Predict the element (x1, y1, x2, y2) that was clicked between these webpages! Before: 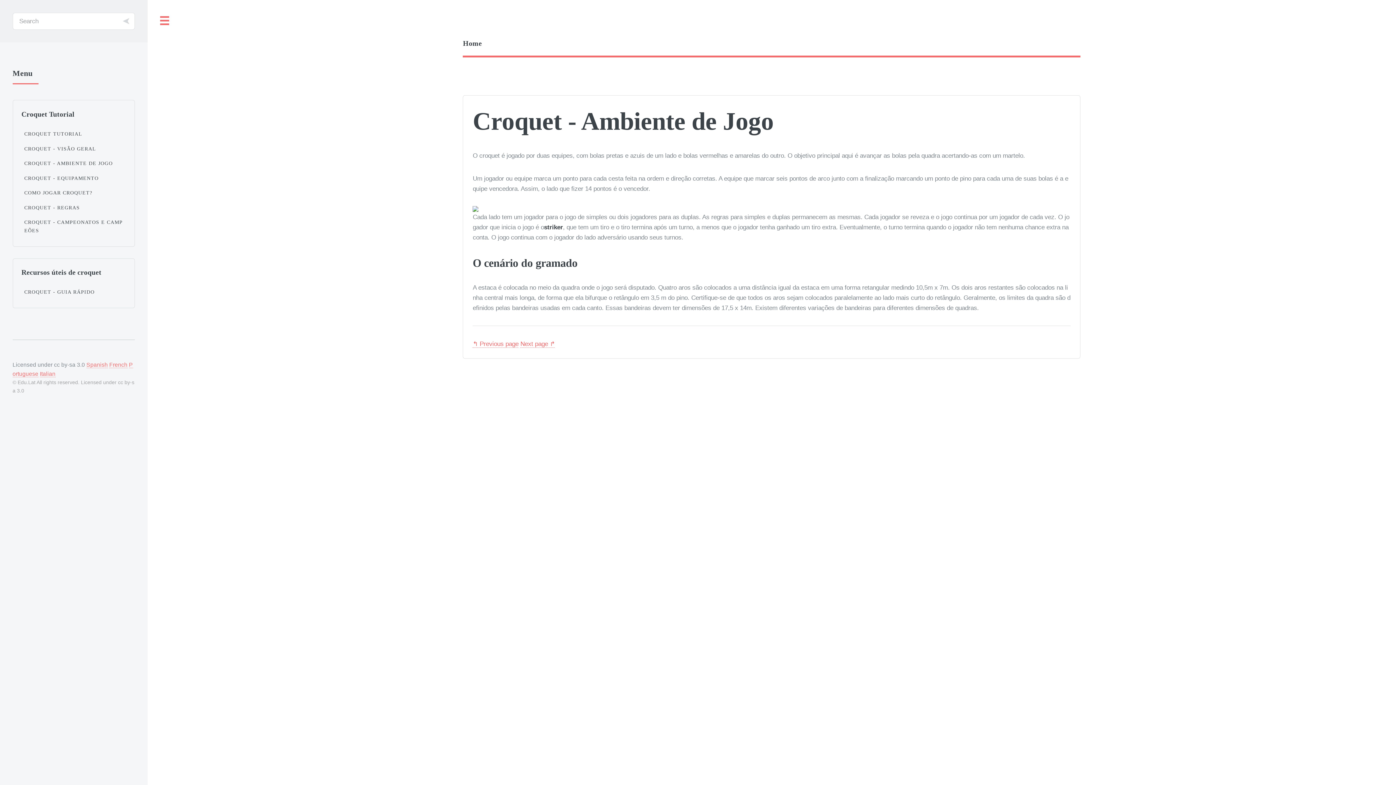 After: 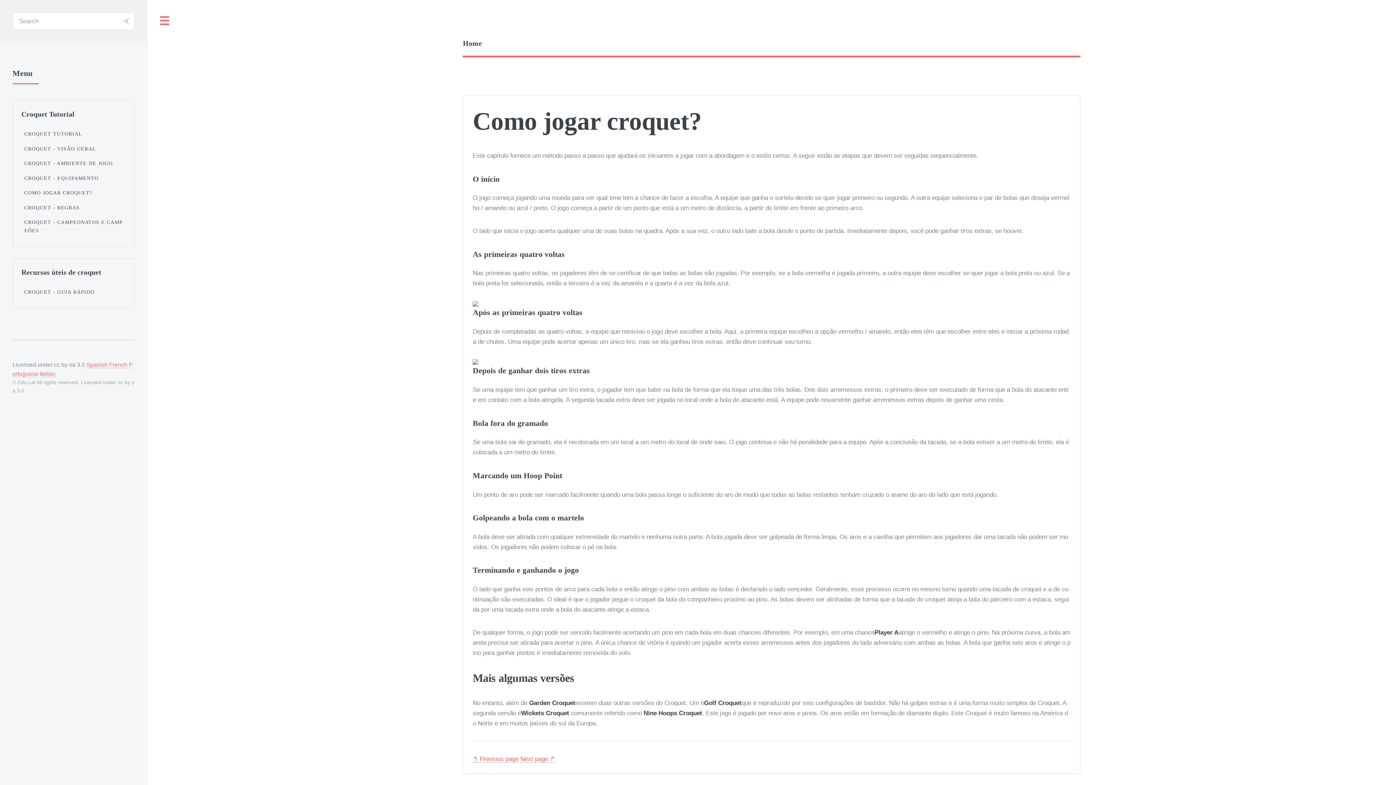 Action: label: COMO JOGAR CROQUET? bbox: (24, 185, 126, 200)